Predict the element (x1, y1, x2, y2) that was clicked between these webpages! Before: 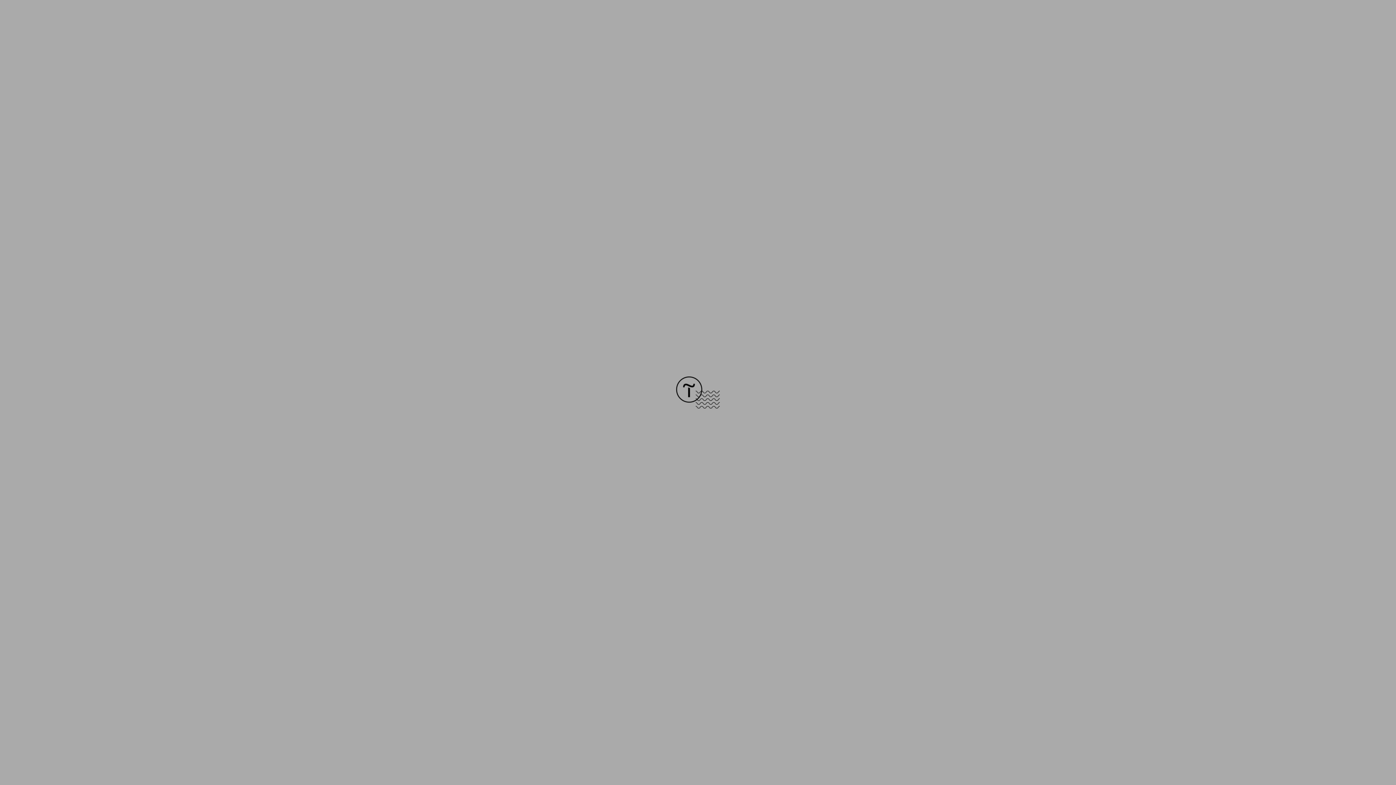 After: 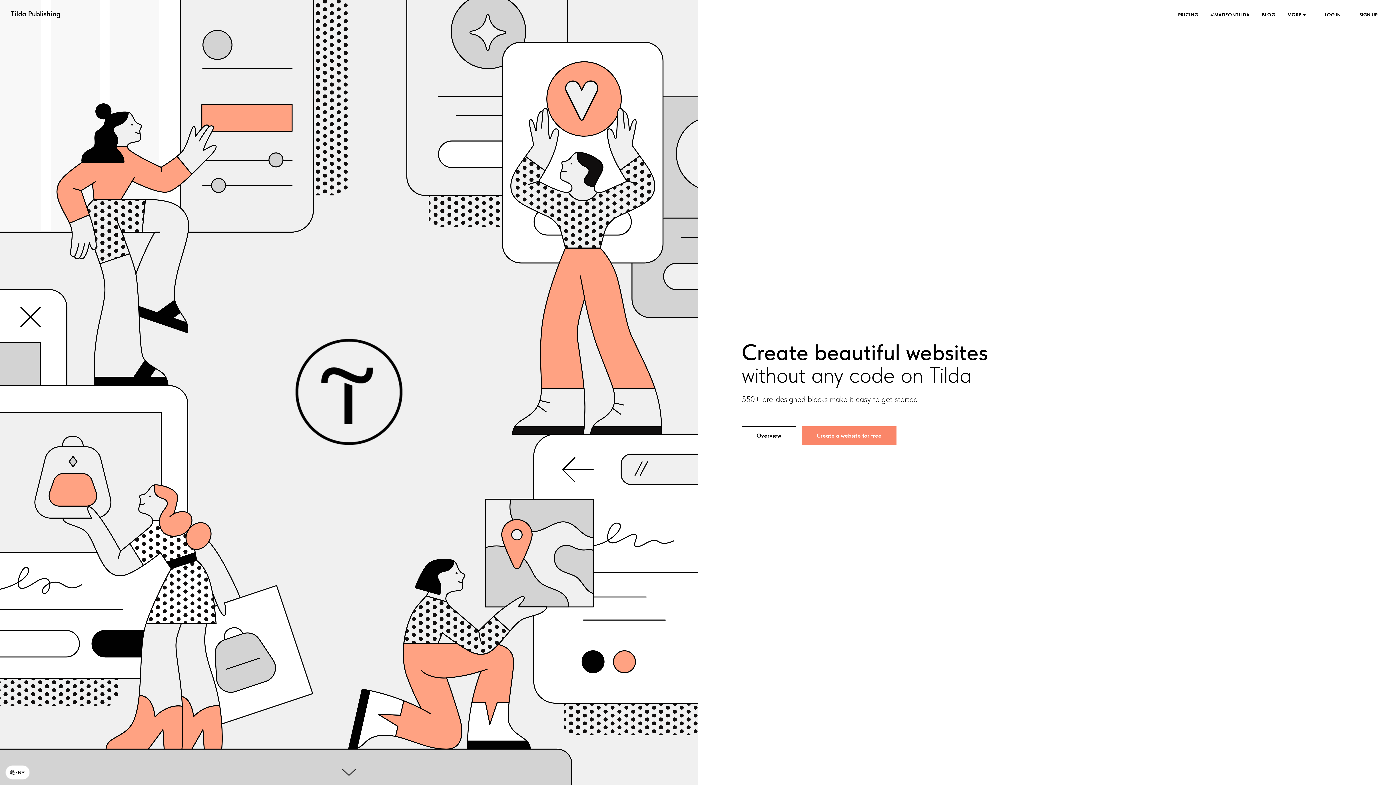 Action: bbox: (676, 403, 720, 409)